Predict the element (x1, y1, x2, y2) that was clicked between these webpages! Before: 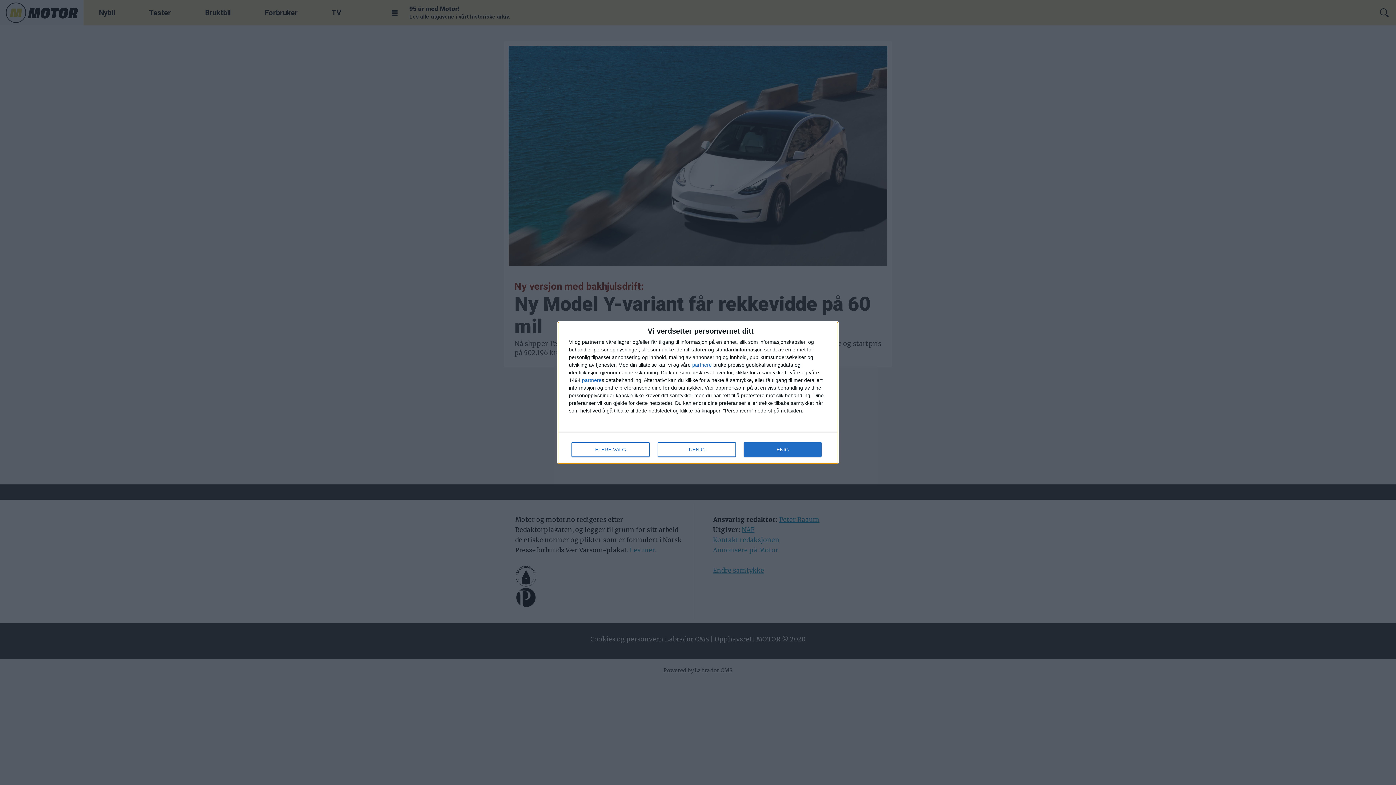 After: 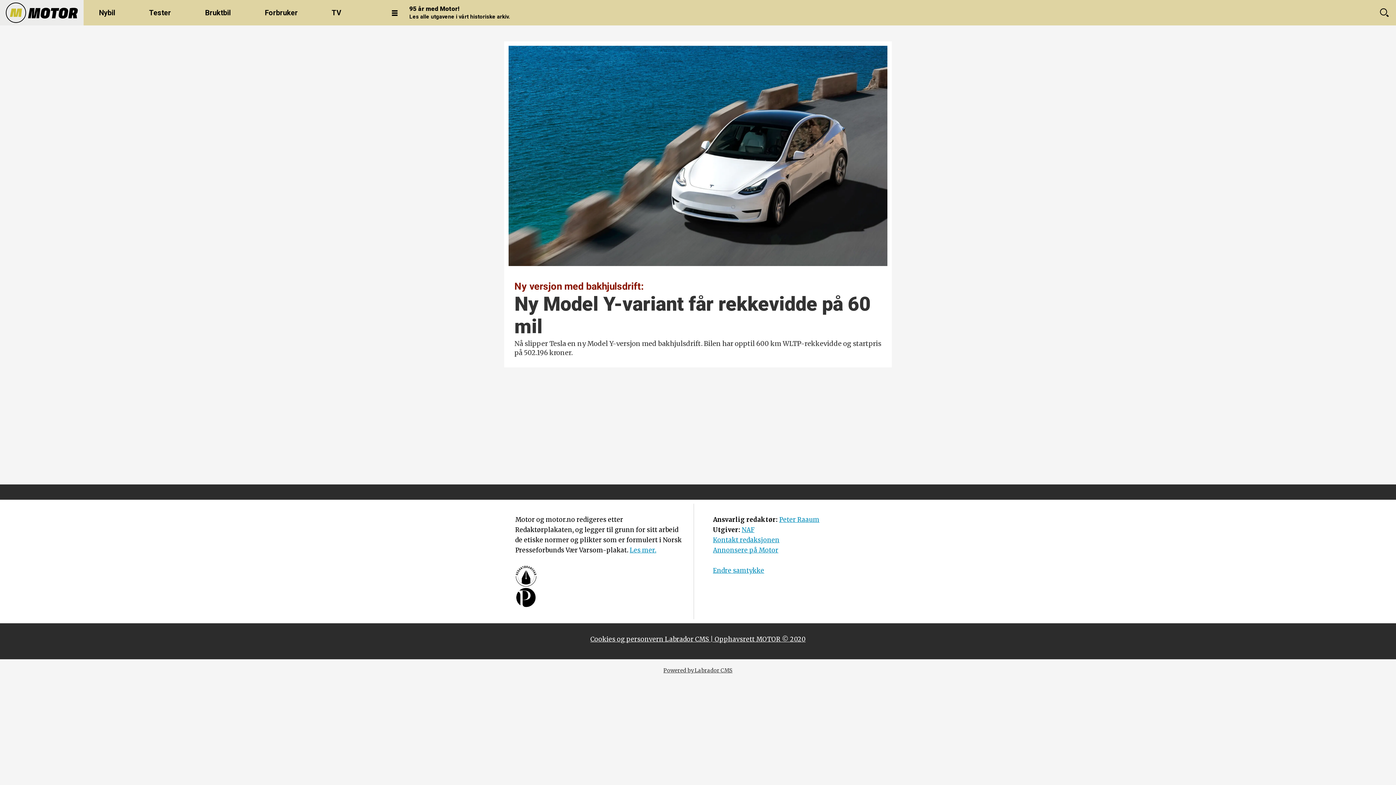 Action: bbox: (744, 442, 821, 456) label: ENIG